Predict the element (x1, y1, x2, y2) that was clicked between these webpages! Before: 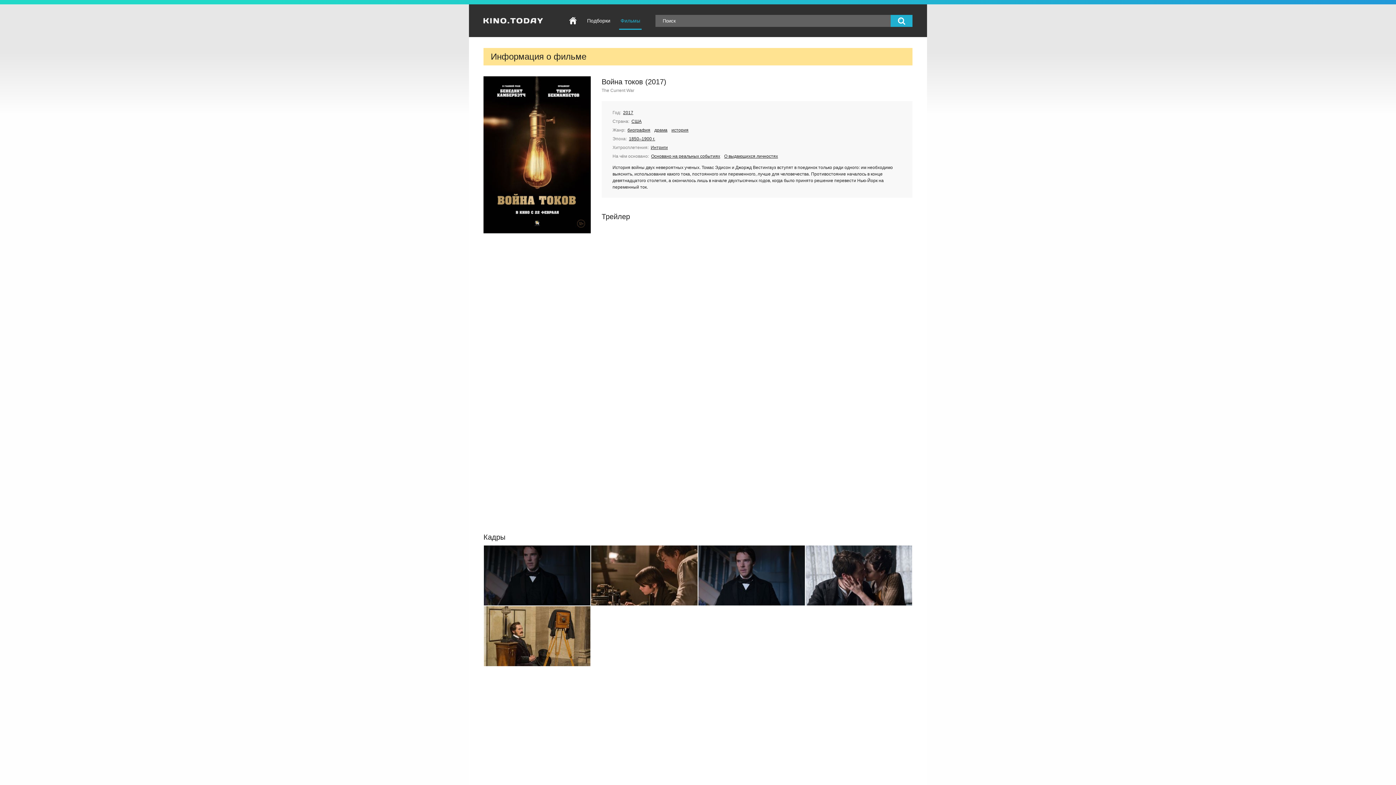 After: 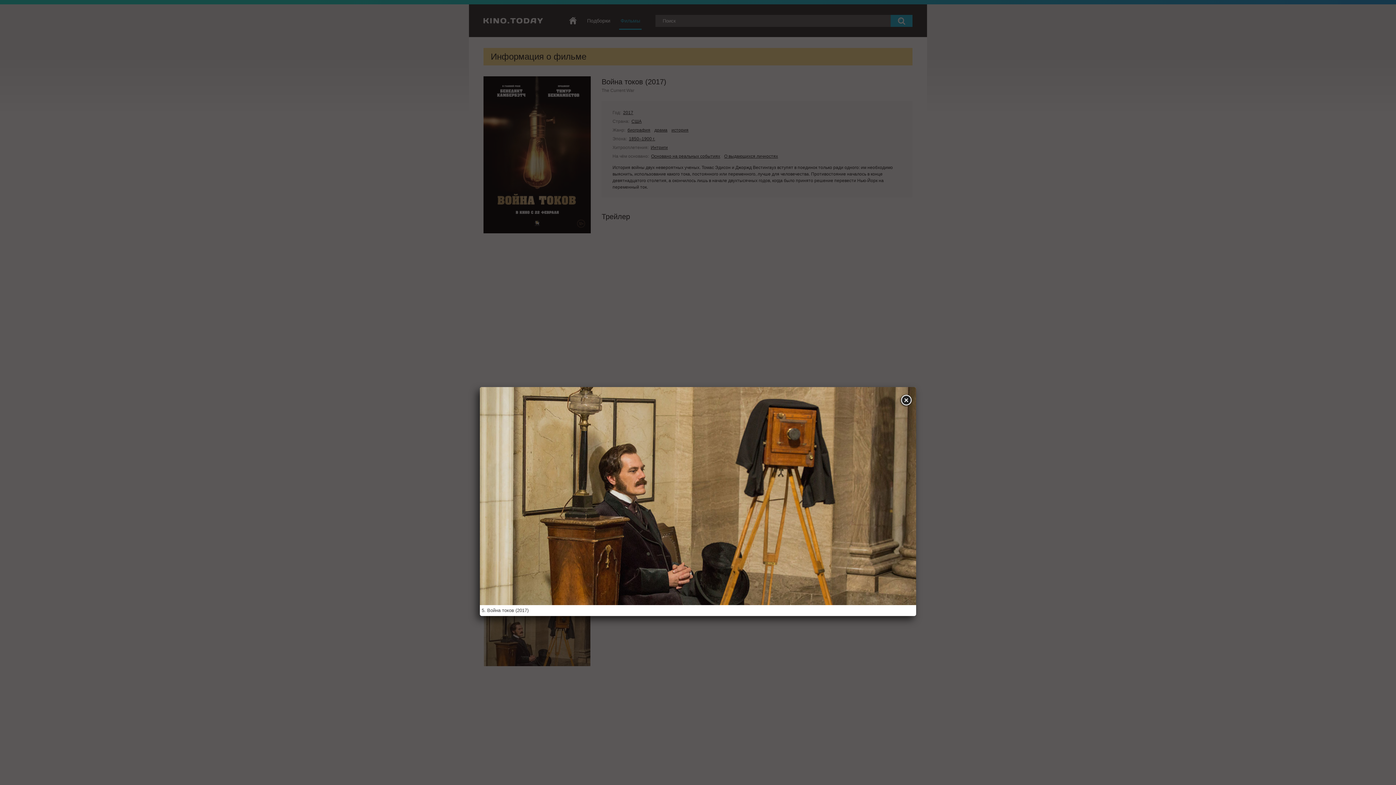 Action: bbox: (484, 606, 590, 666)